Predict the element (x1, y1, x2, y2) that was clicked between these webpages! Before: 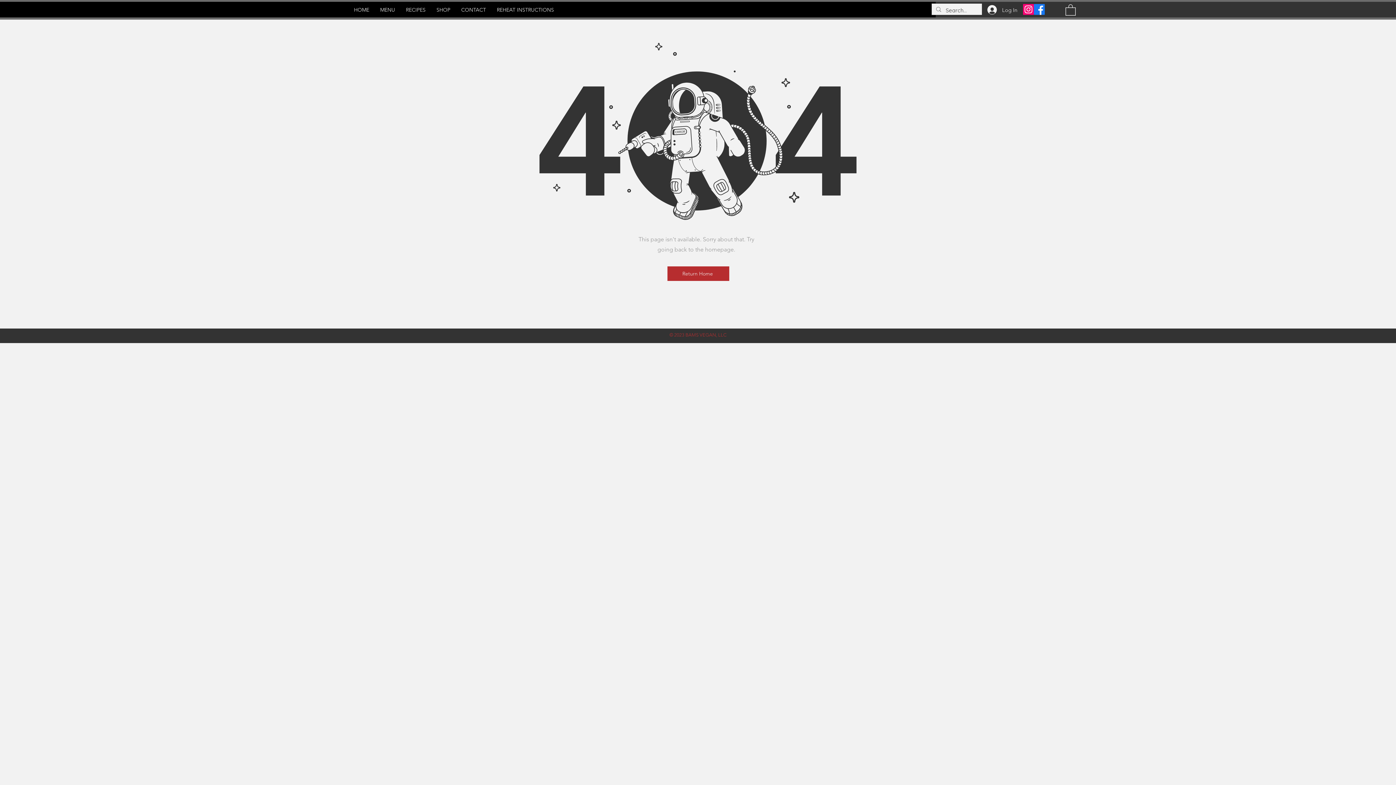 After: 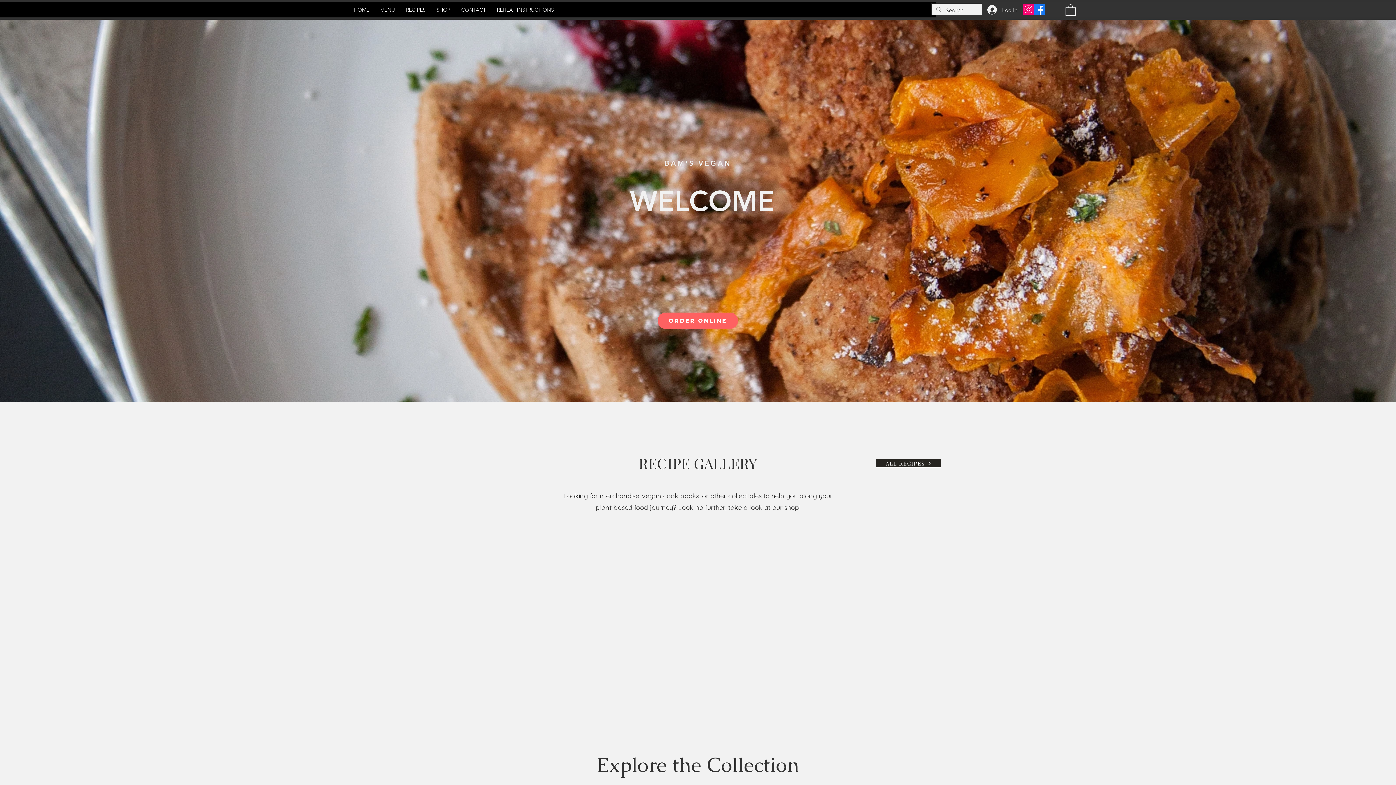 Action: label: HOME bbox: (348, 2, 374, 17)